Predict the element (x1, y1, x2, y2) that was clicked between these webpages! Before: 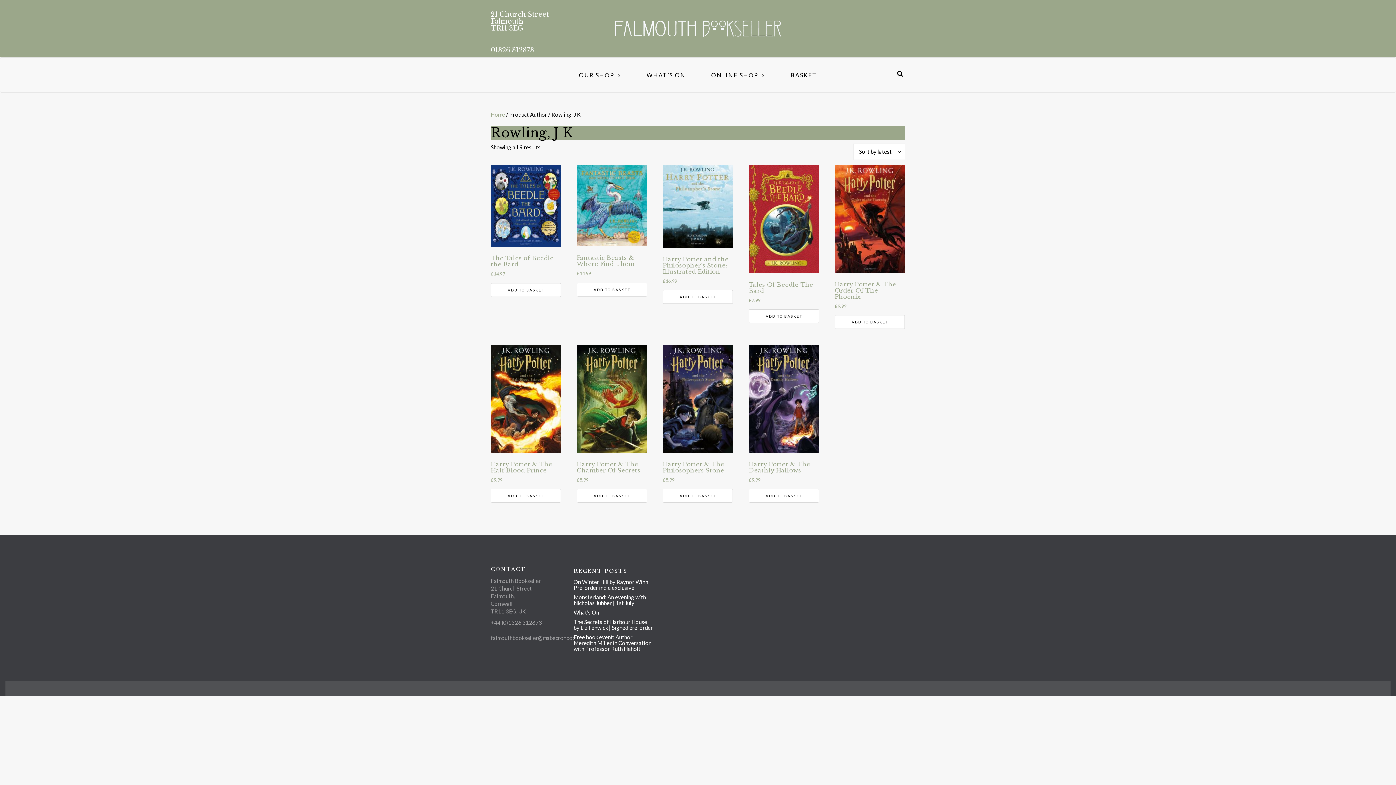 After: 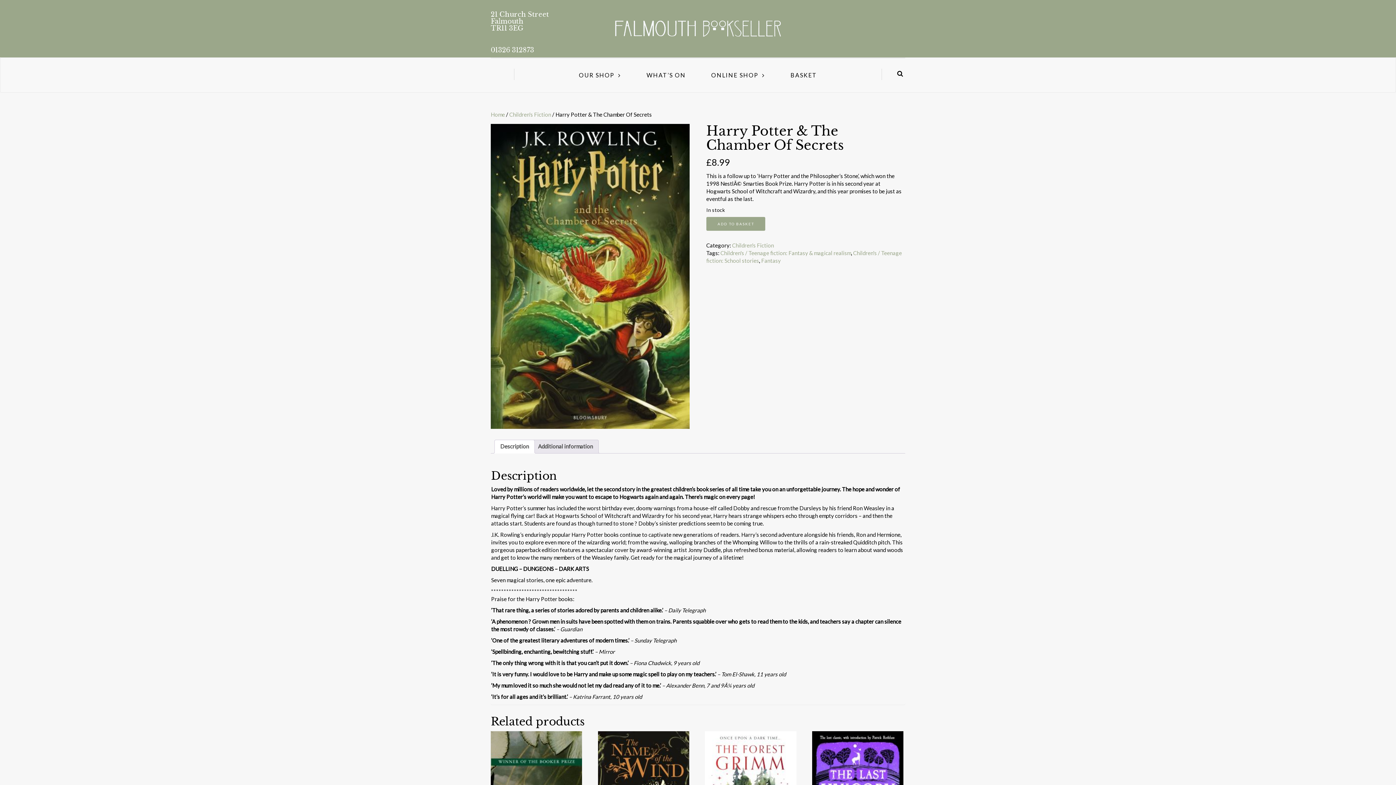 Action: bbox: (576, 345, 647, 483) label: Harry Potter & The Chamber Of Secrets
£8.99